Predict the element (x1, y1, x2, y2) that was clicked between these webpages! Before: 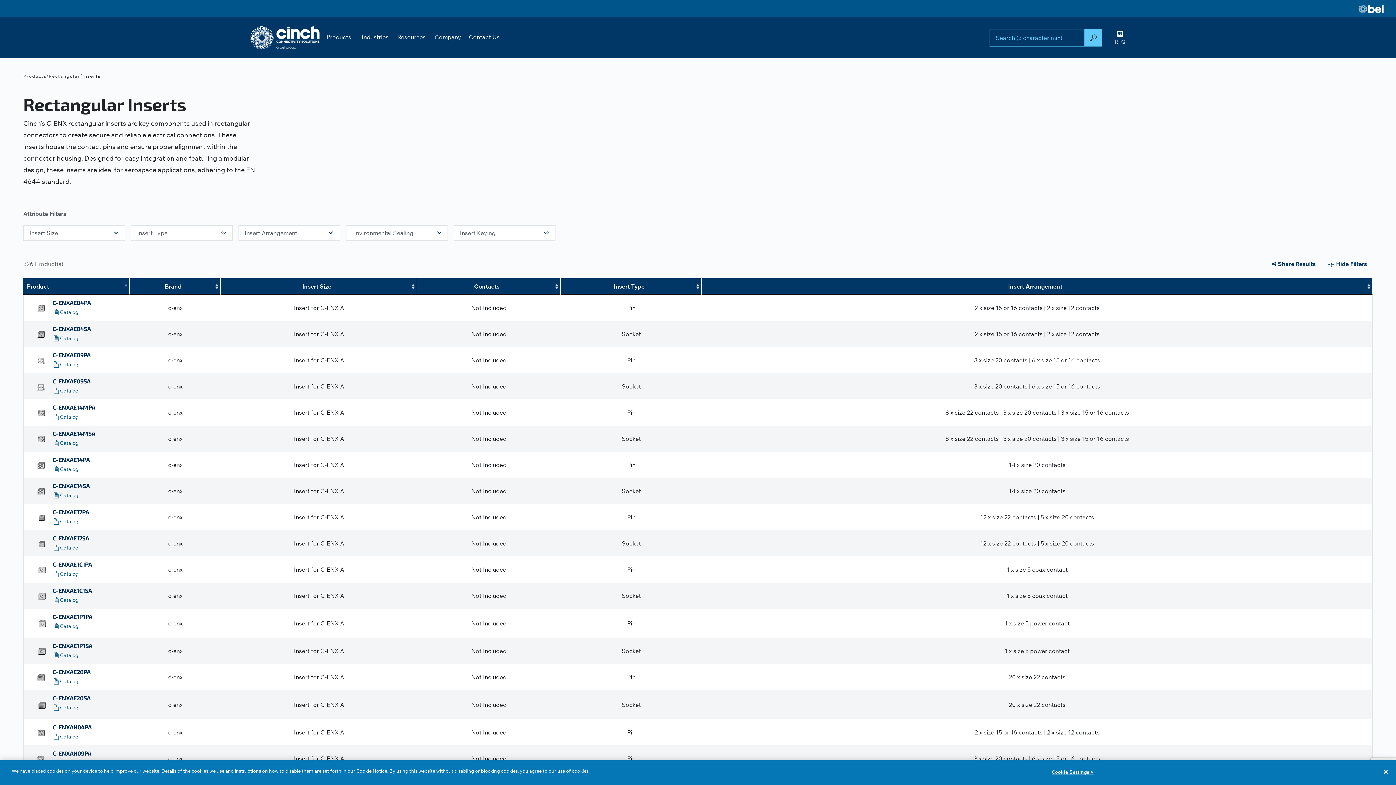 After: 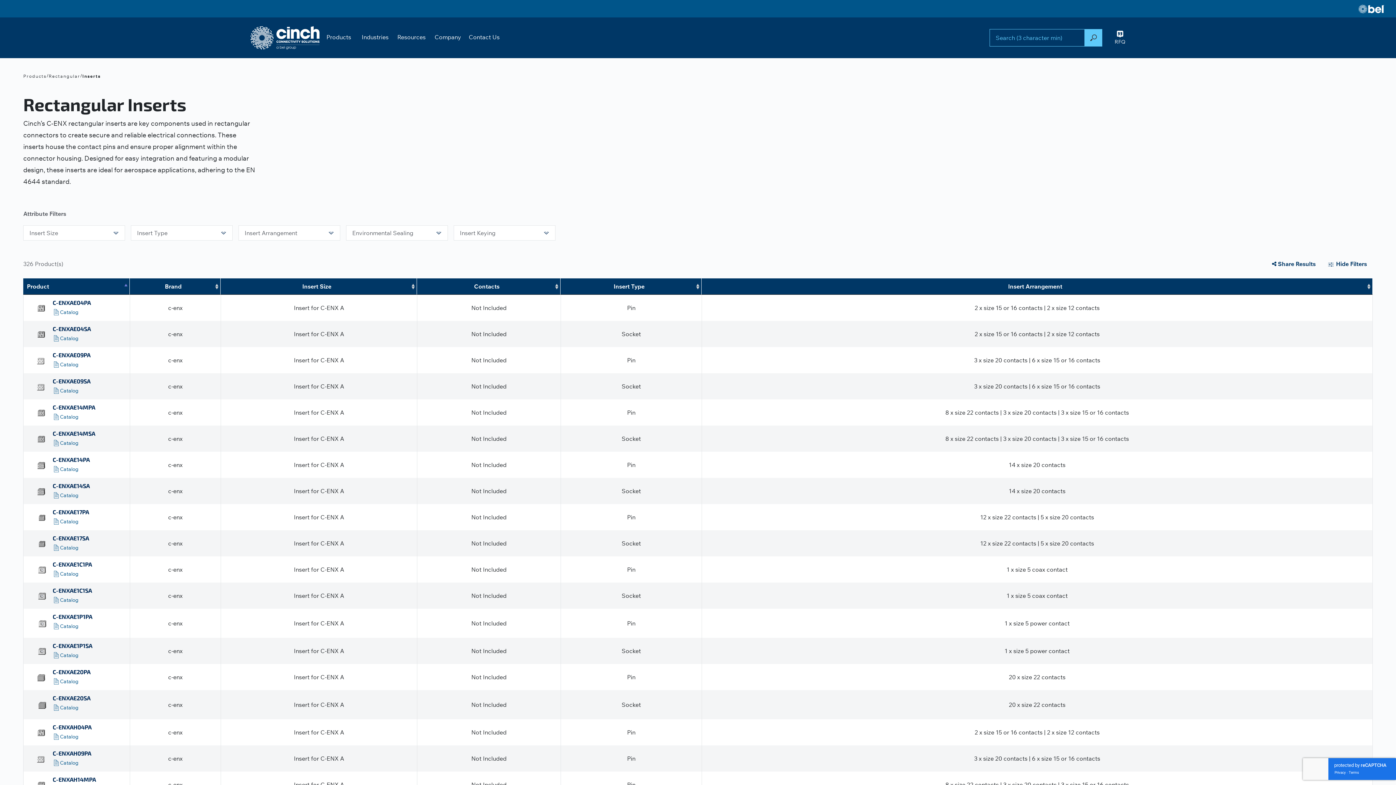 Action: bbox: (1378, 765, 1393, 779) label: Close